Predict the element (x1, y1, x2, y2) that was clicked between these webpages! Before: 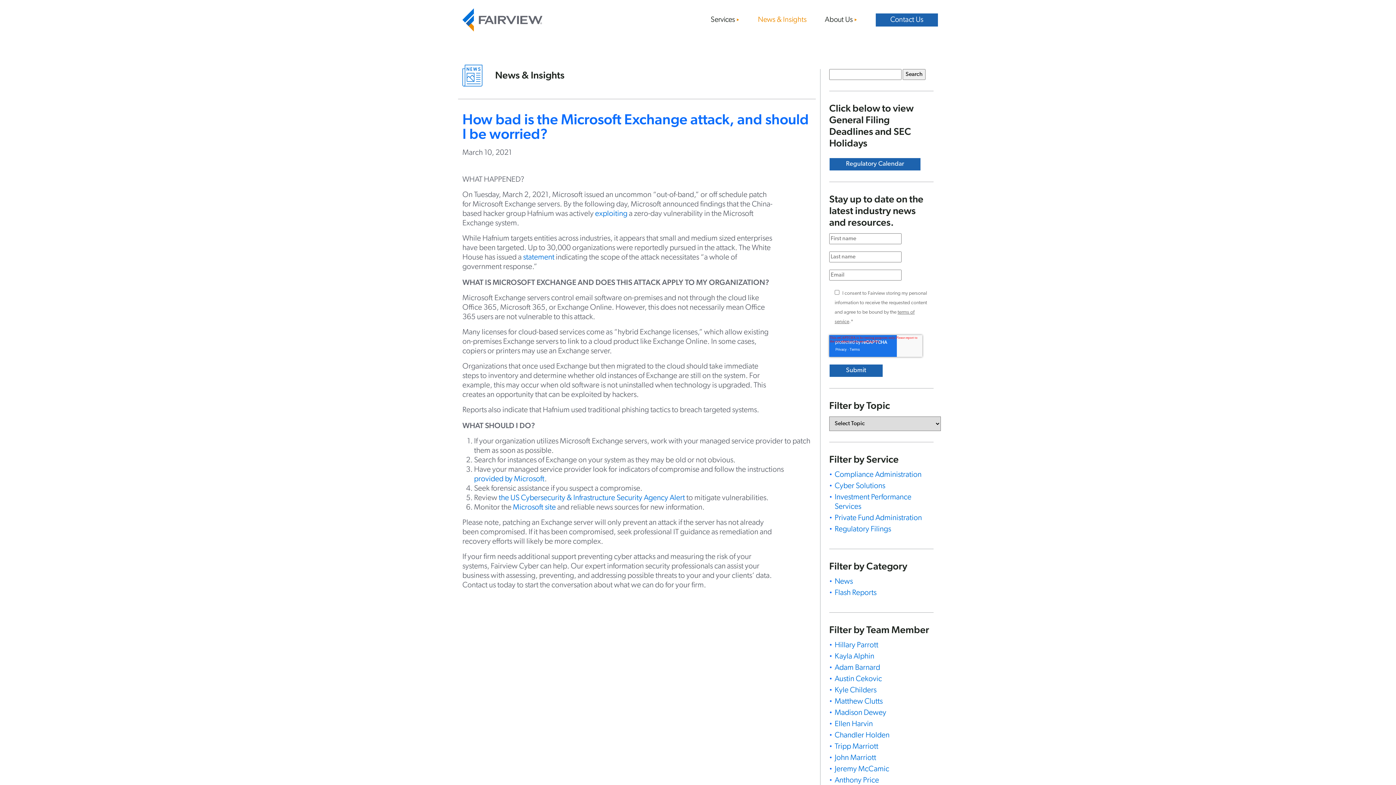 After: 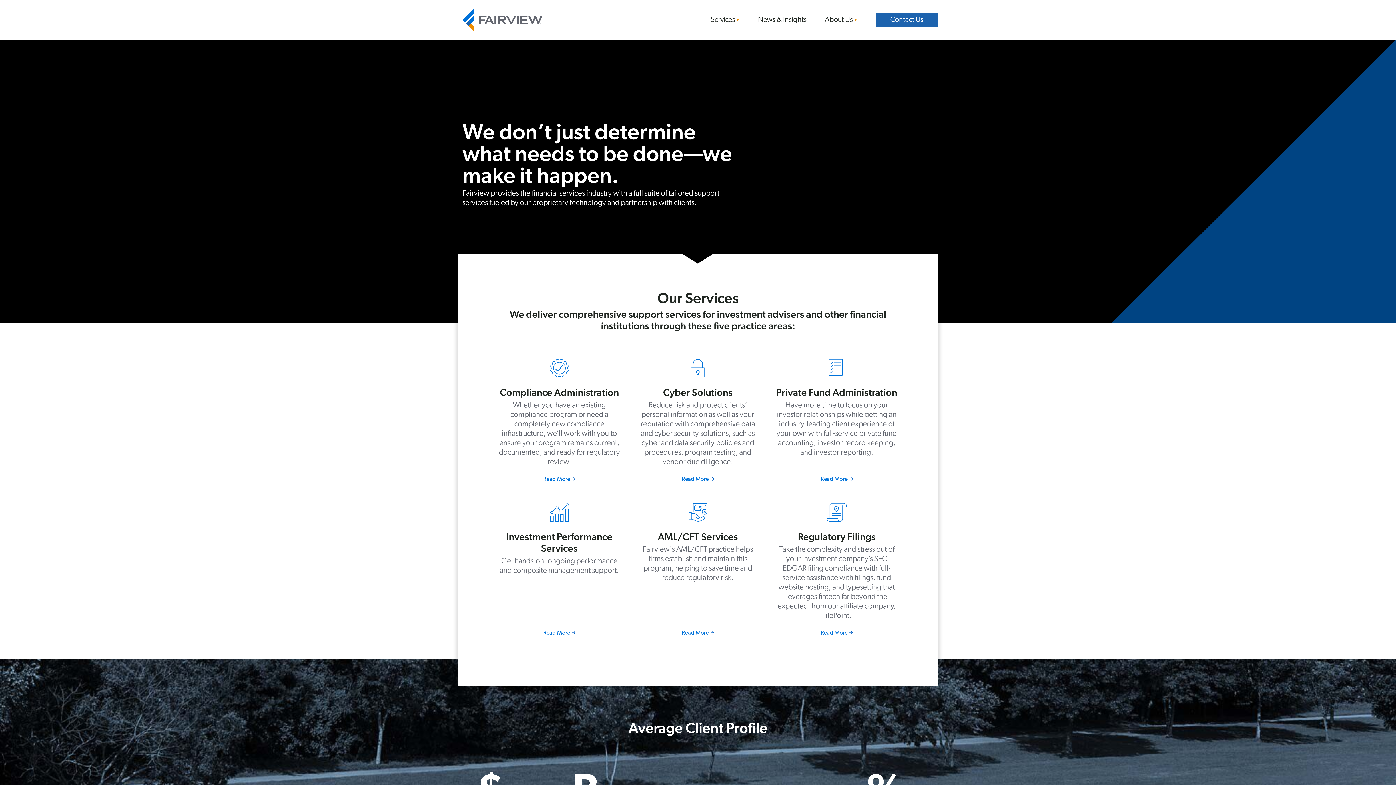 Action: bbox: (458, 6, 542, 33)